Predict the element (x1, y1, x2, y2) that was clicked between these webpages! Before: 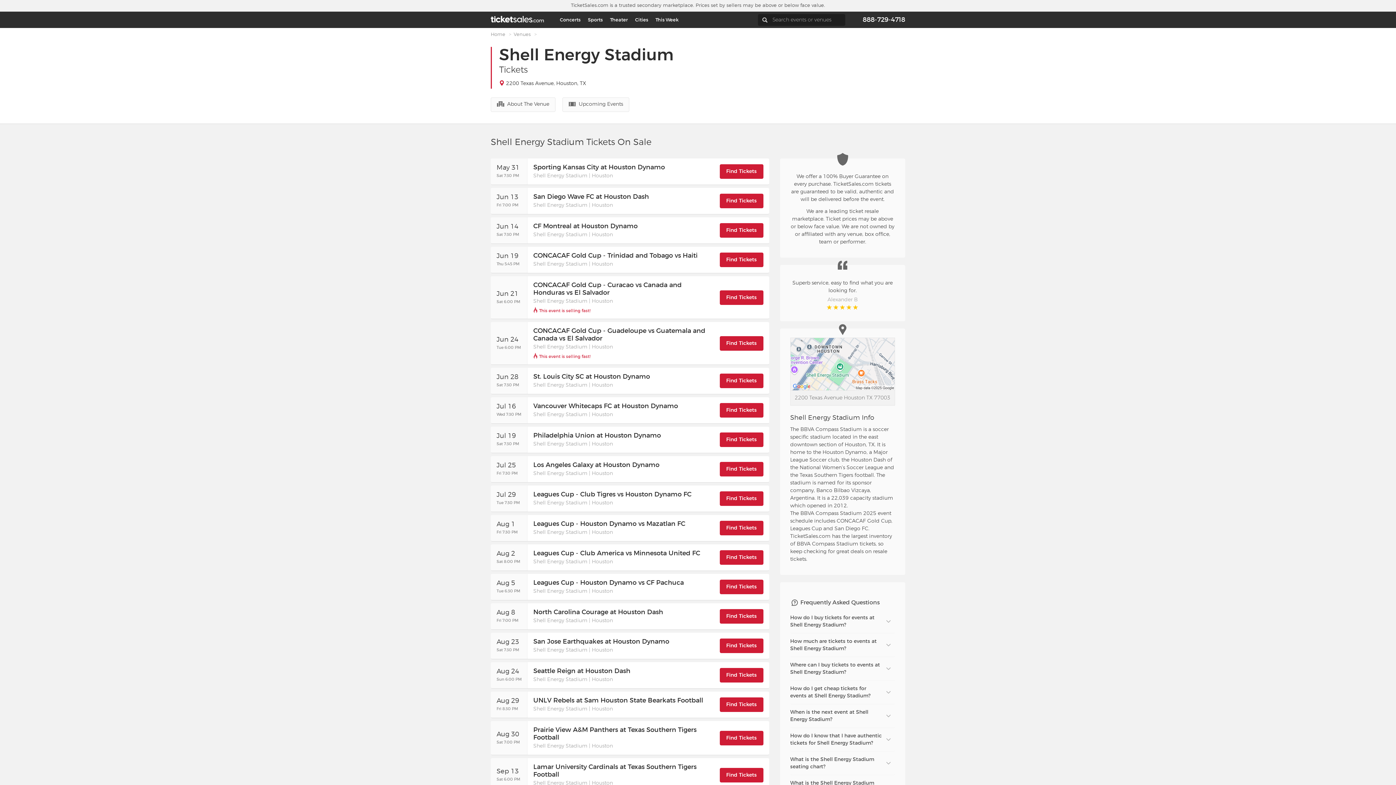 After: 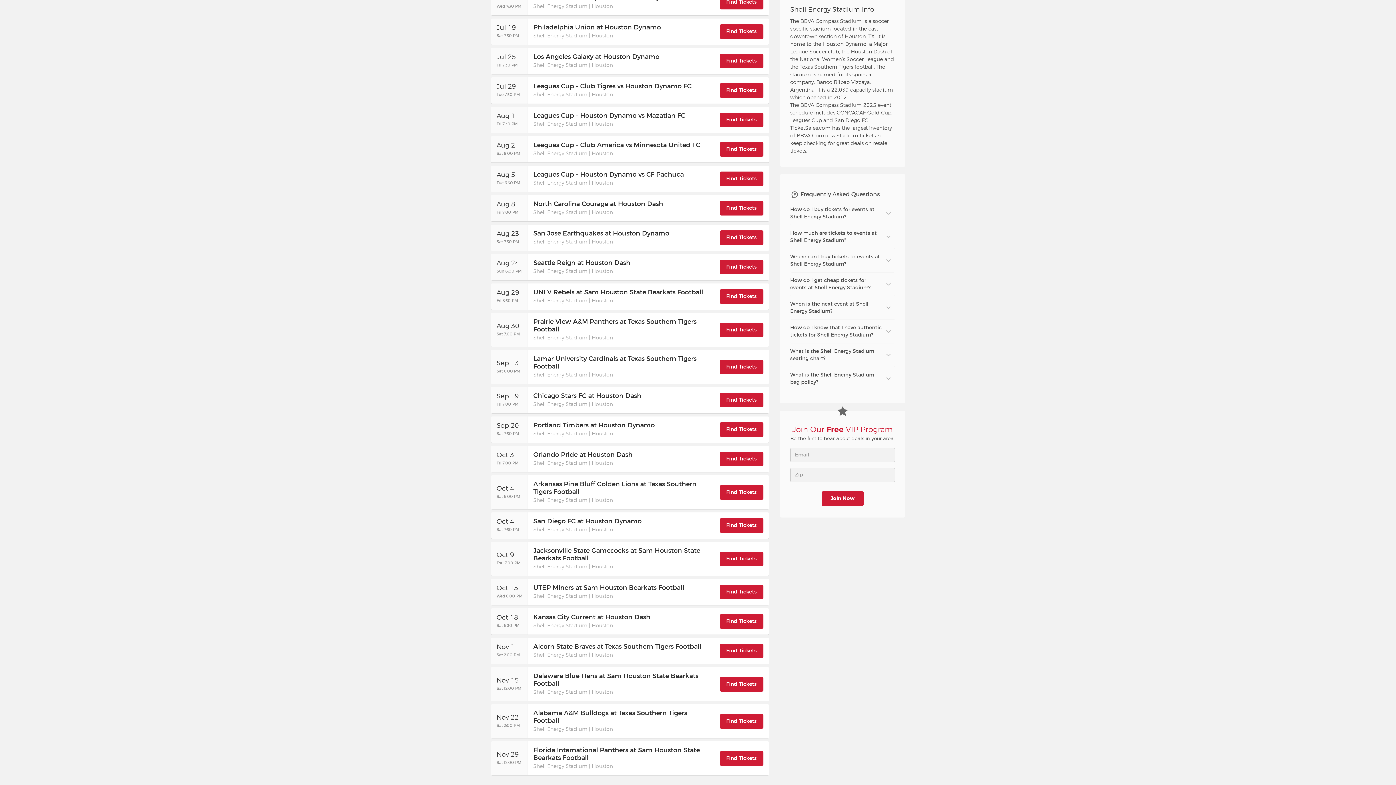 Action: bbox: (490, 97, 555, 112) label:  About The Venue